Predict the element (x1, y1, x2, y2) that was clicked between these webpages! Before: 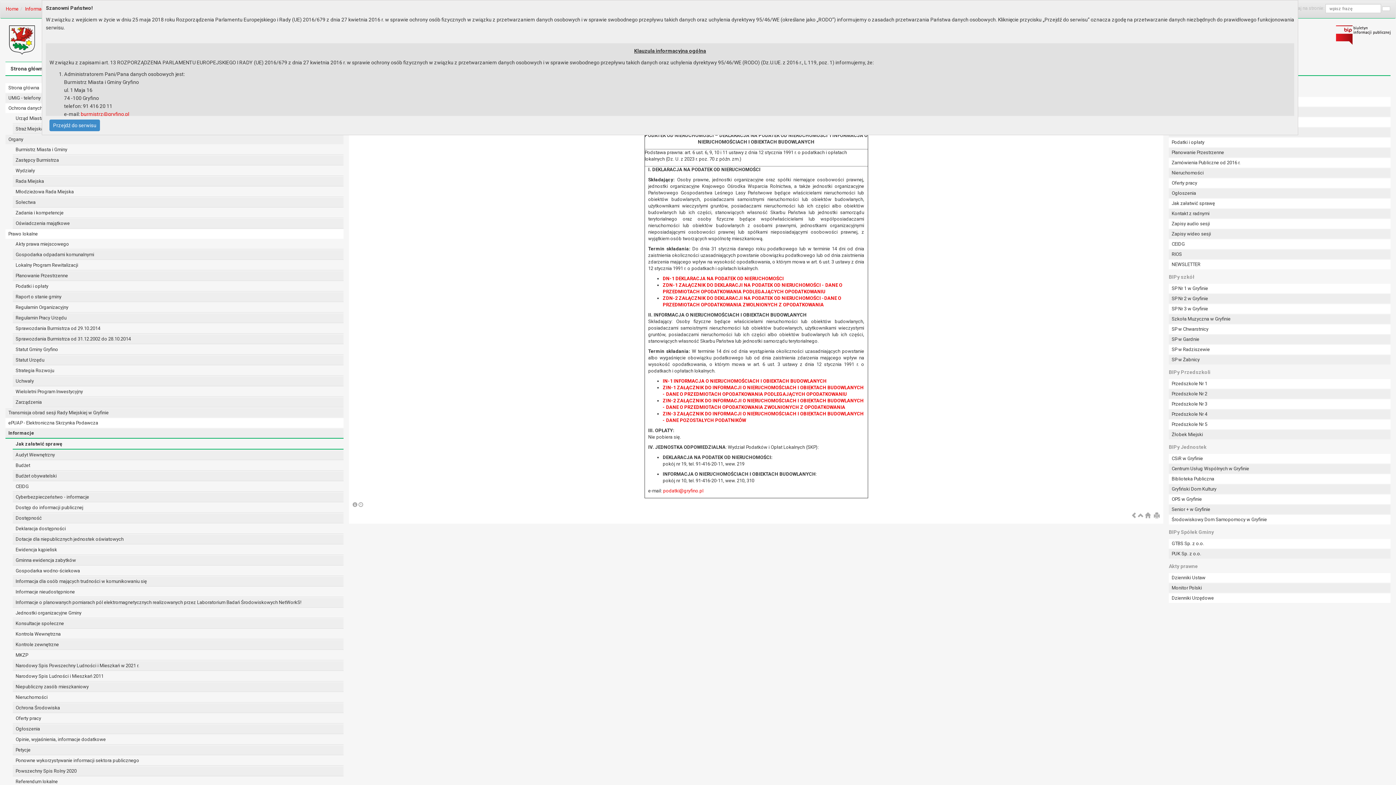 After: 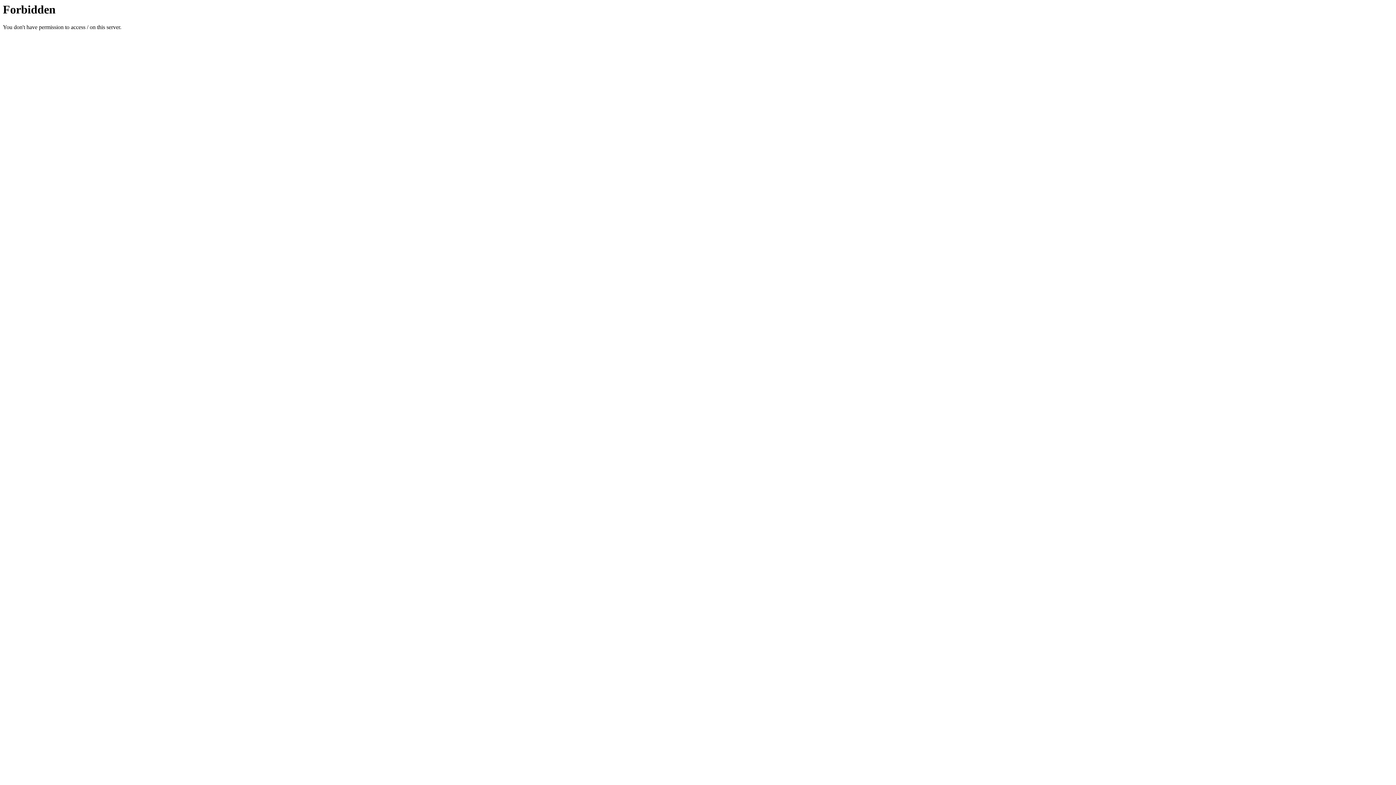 Action: label: RIOS bbox: (1169, 249, 1390, 259)